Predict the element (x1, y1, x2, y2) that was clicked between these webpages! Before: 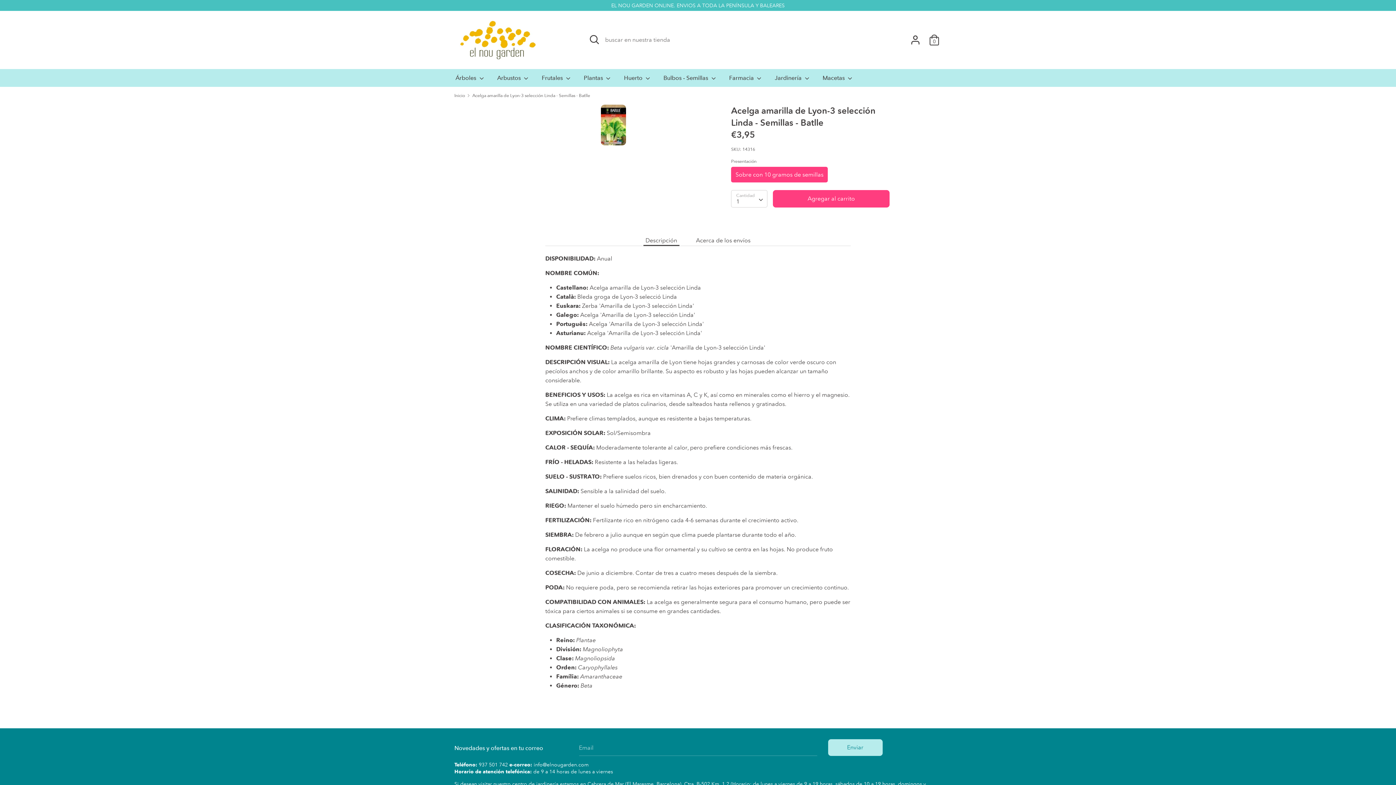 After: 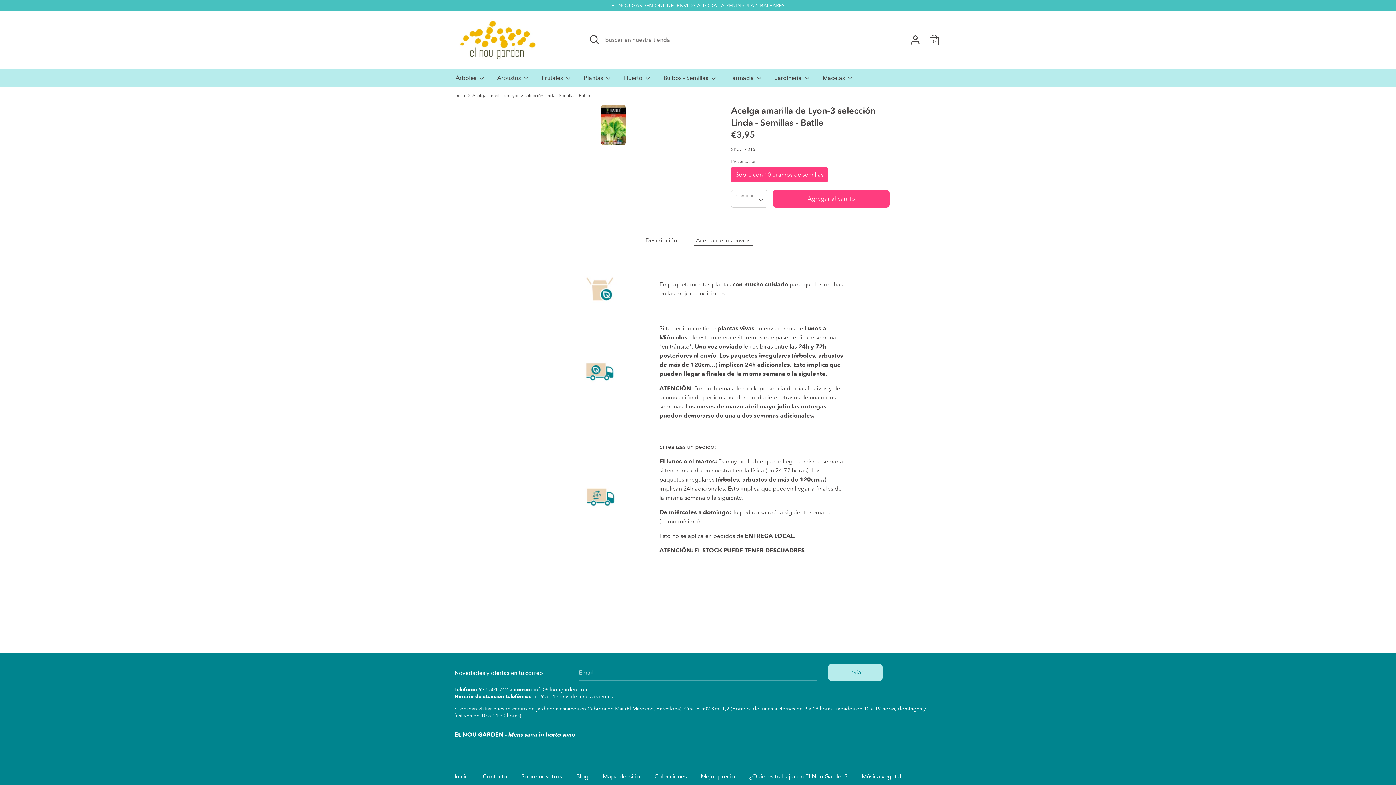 Action: label: Acerca de los envíos bbox: (694, 234, 752, 246)